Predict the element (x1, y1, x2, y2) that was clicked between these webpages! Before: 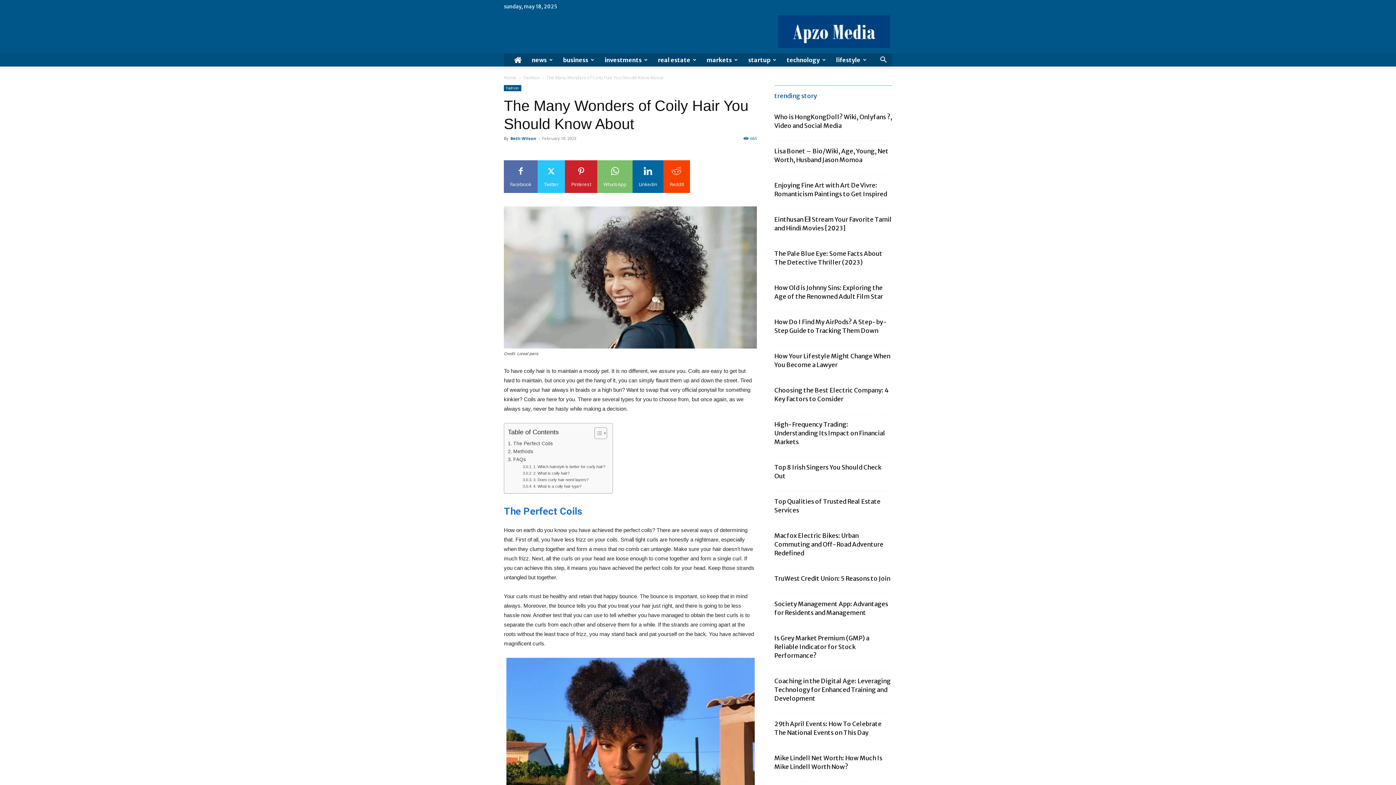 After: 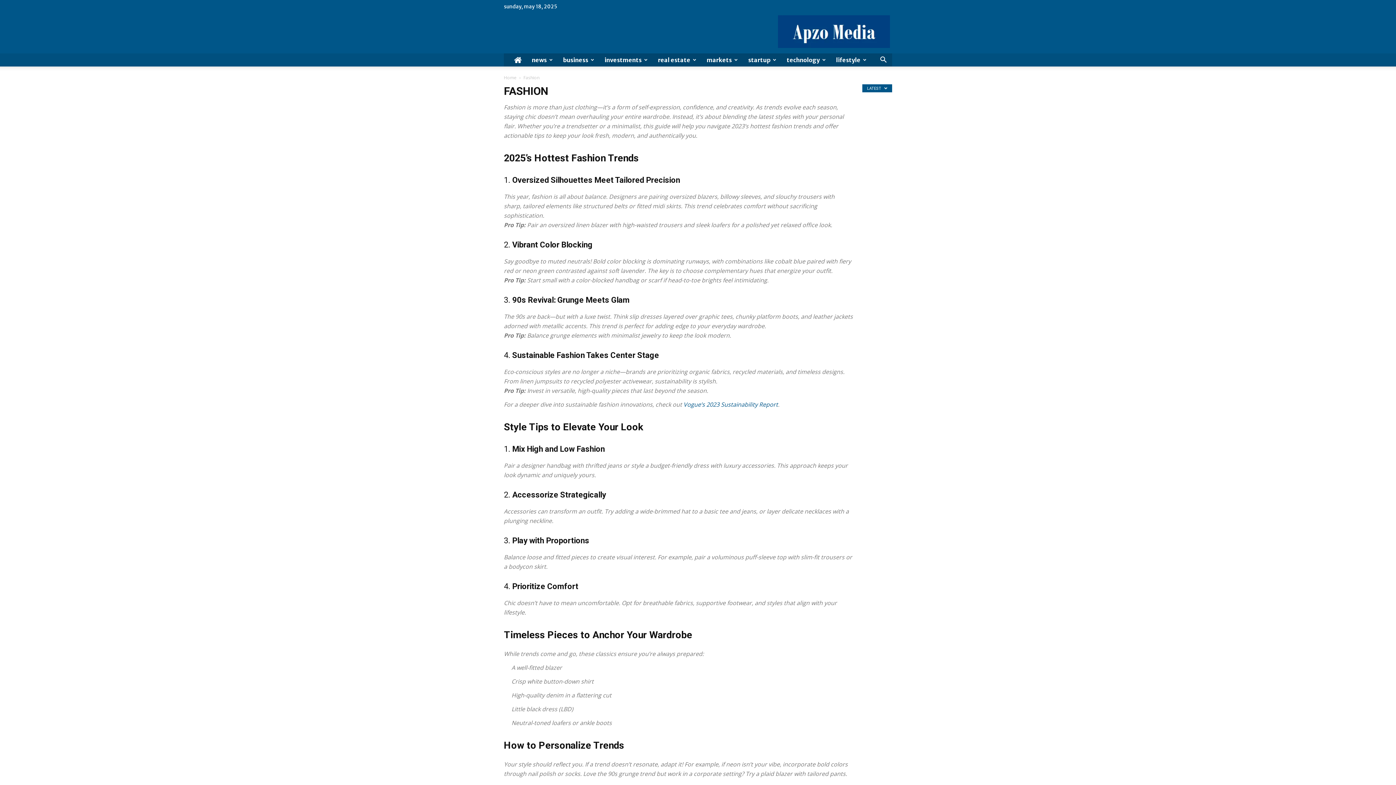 Action: bbox: (523, 74, 539, 80) label: Fashion